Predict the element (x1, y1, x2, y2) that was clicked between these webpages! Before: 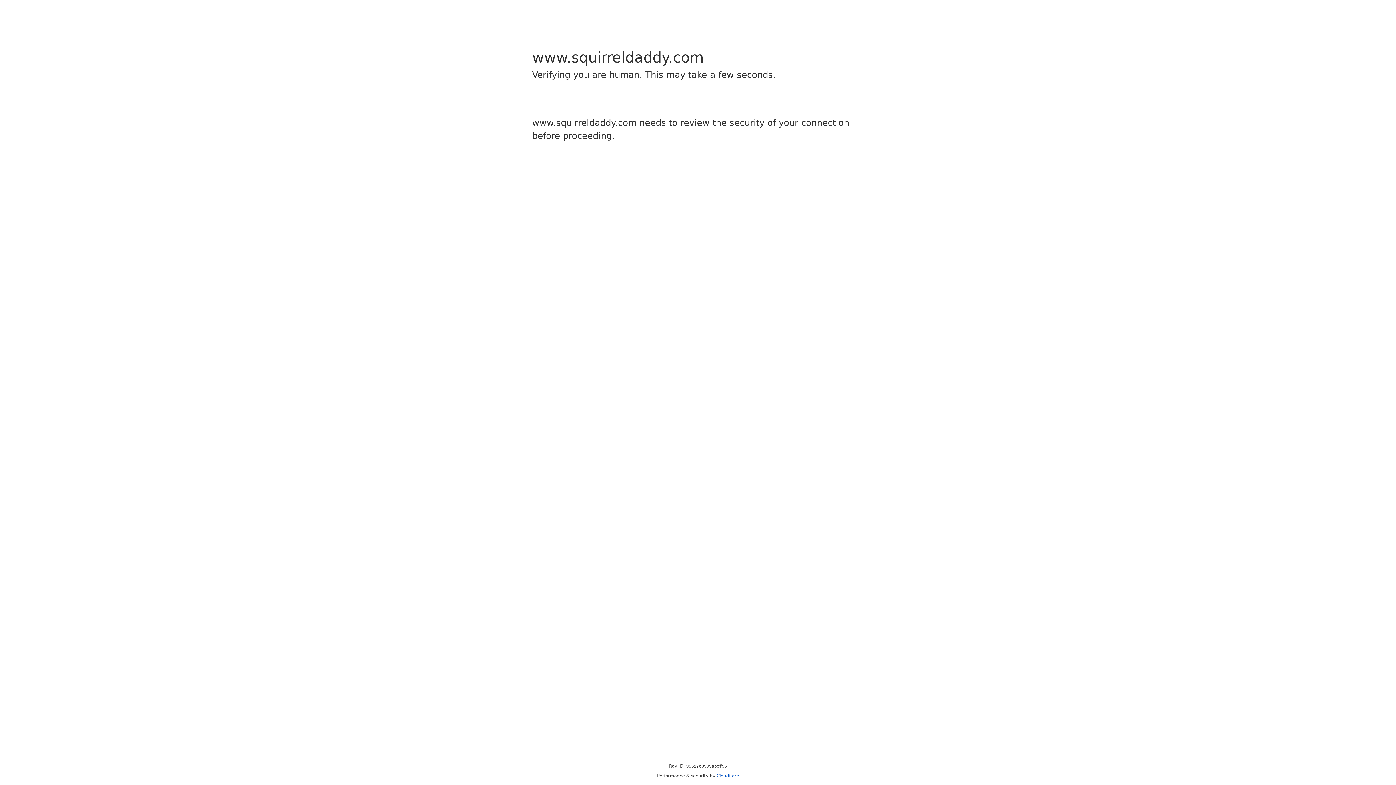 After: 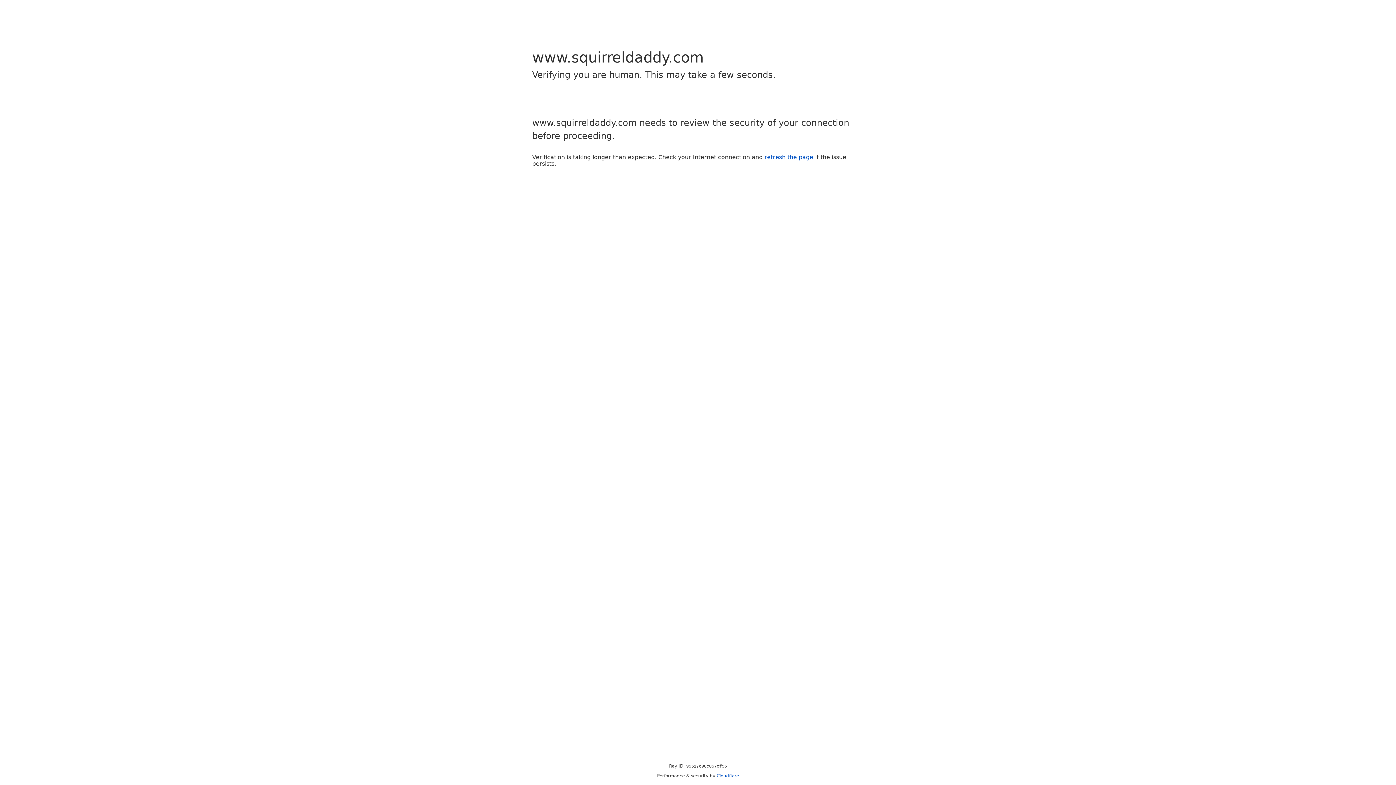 Action: bbox: (716, 773, 739, 778) label: Cloudflare